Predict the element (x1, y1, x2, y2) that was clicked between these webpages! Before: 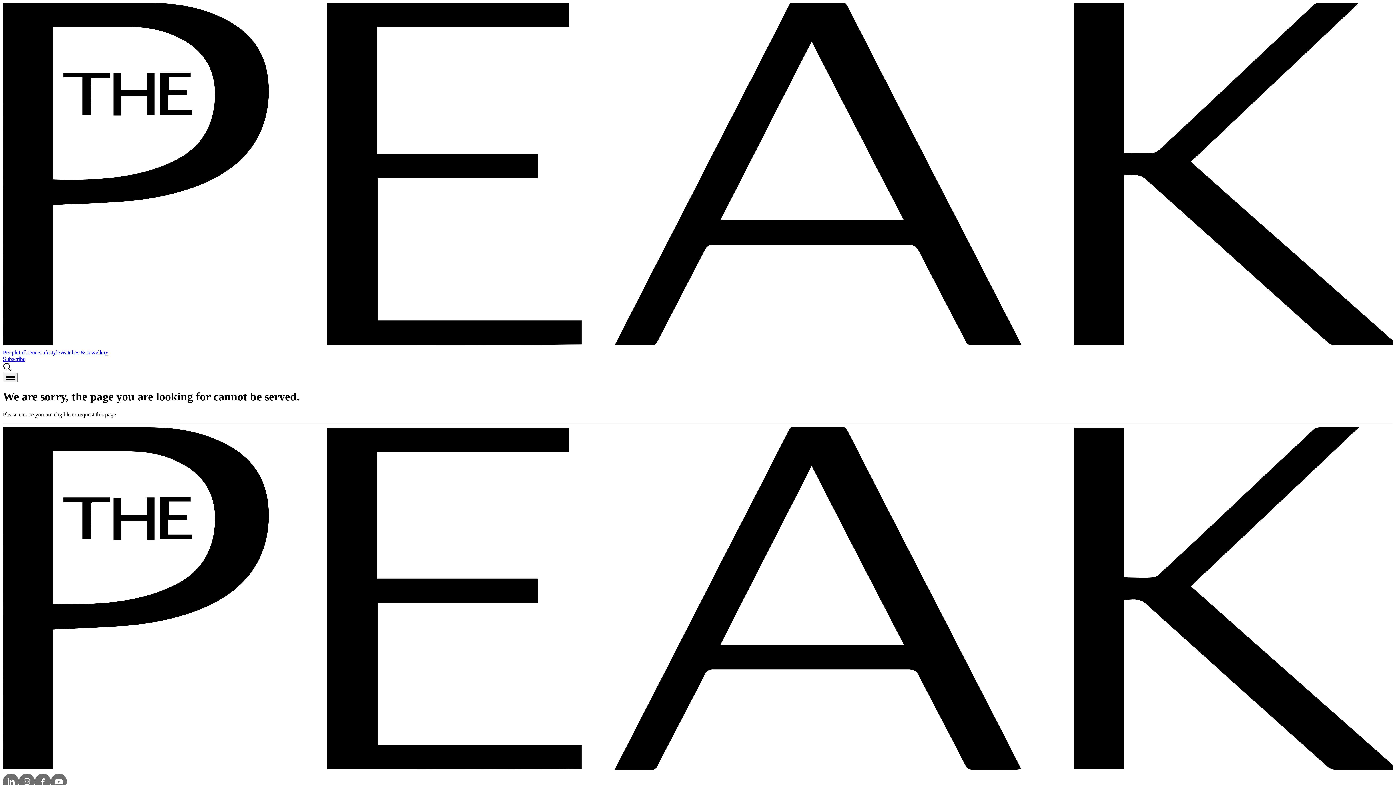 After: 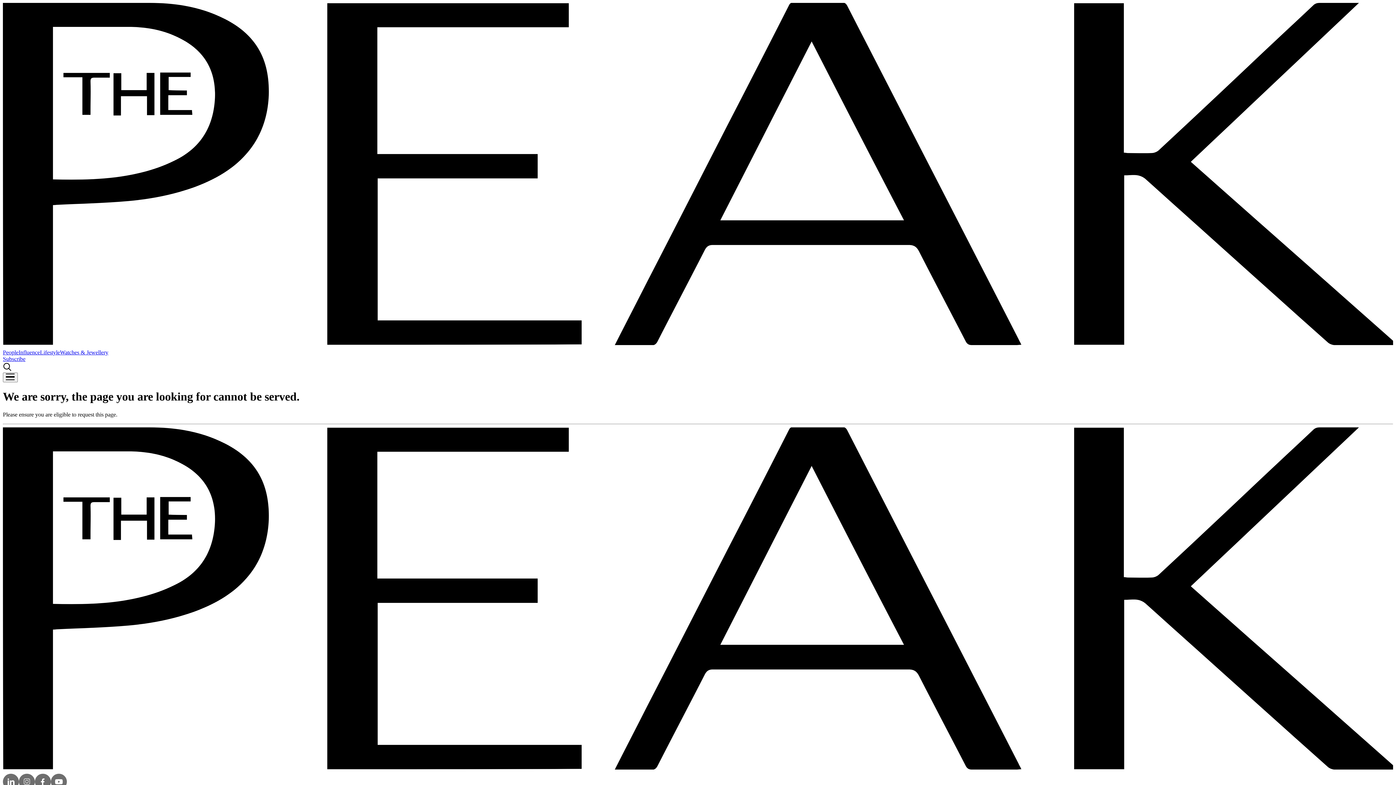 Action: bbox: (2, 366, 12, 372)